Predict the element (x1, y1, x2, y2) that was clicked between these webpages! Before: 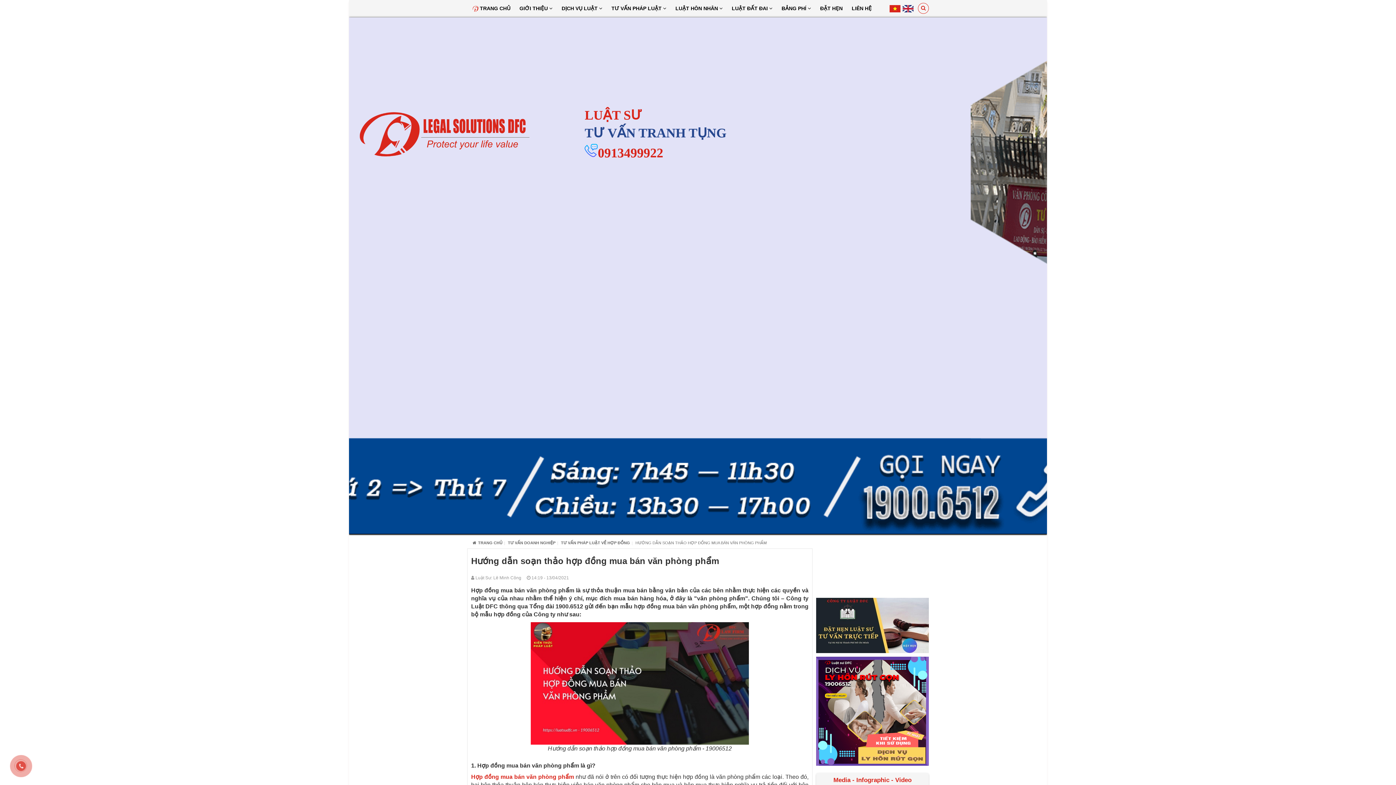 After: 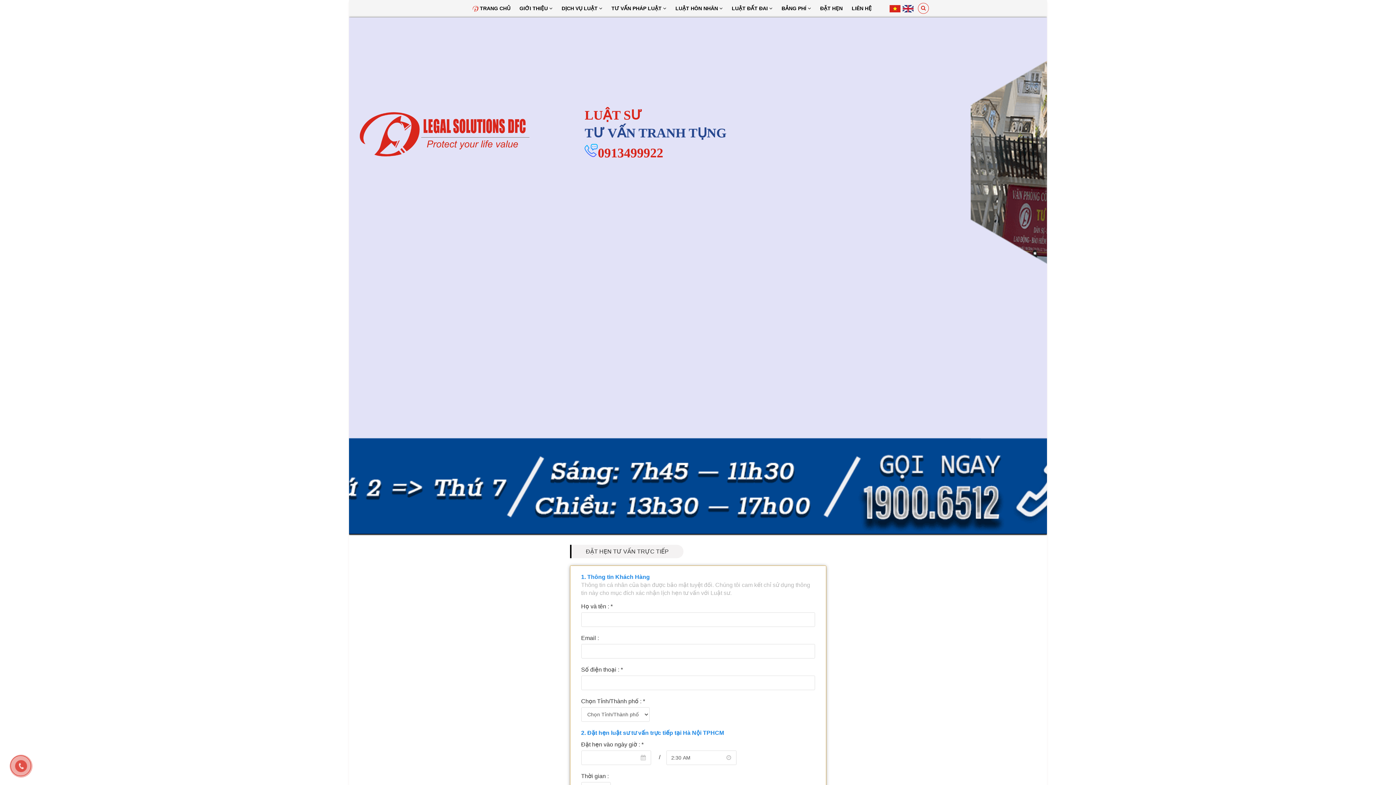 Action: label: ĐẶT HẸN bbox: (814, 0, 848, 16)